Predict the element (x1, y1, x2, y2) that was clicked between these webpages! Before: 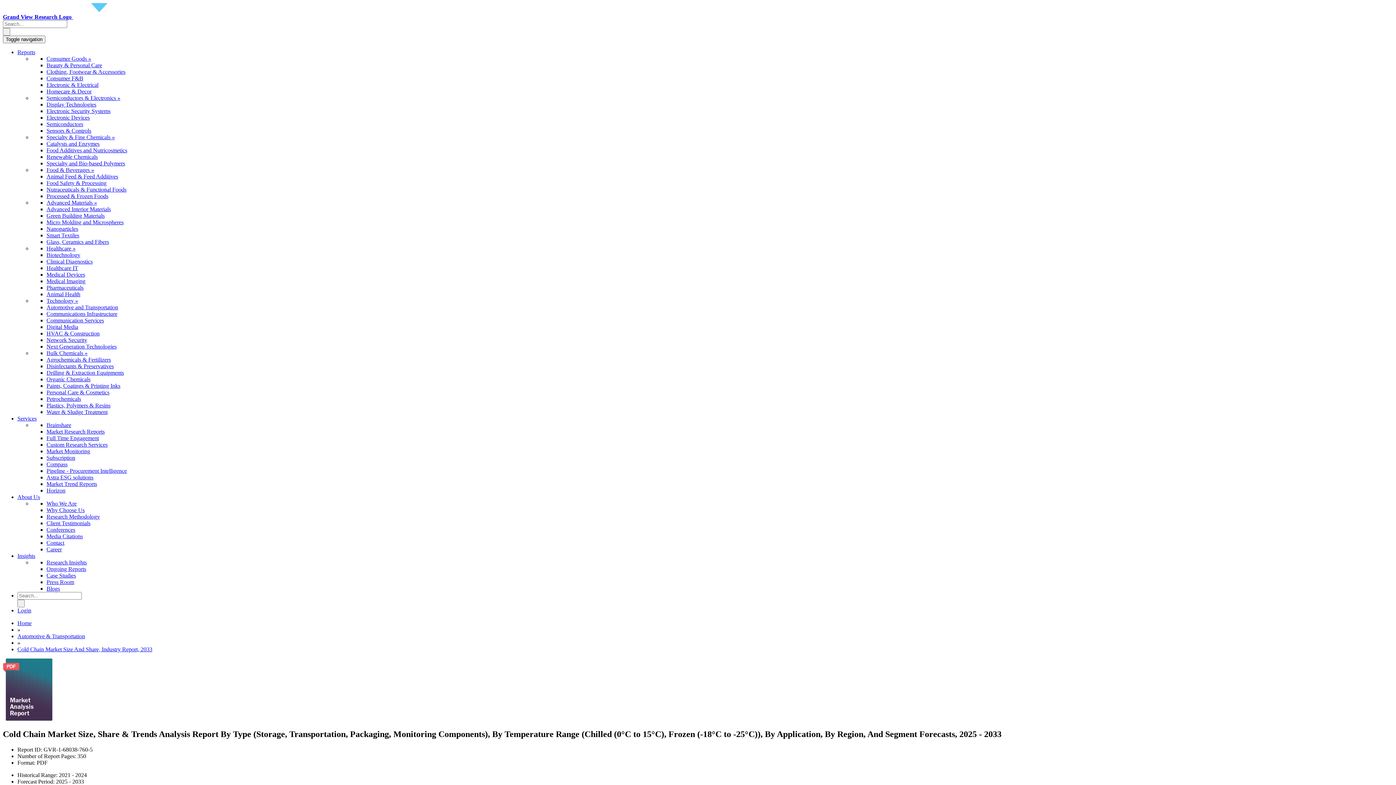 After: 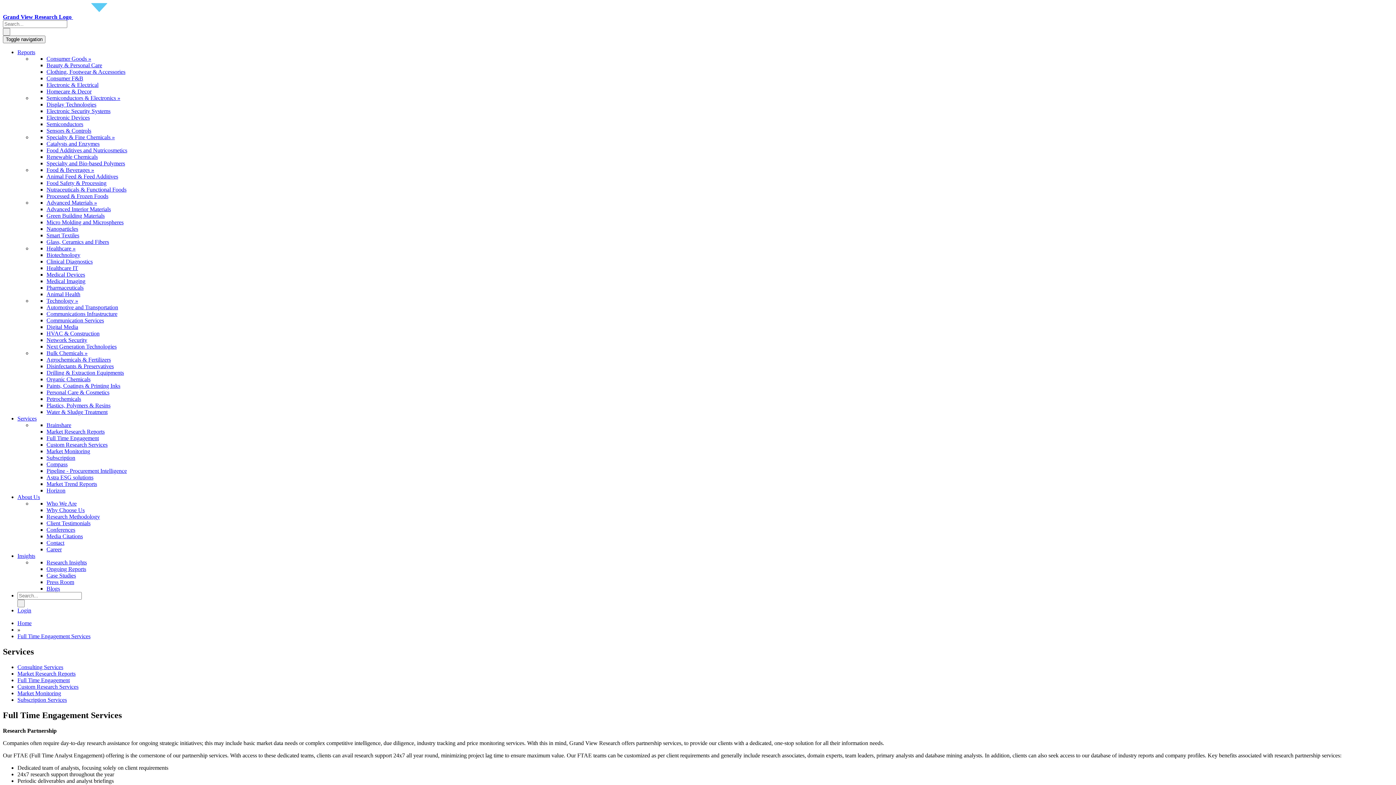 Action: label: Full Time Engagement bbox: (46, 435, 98, 441)